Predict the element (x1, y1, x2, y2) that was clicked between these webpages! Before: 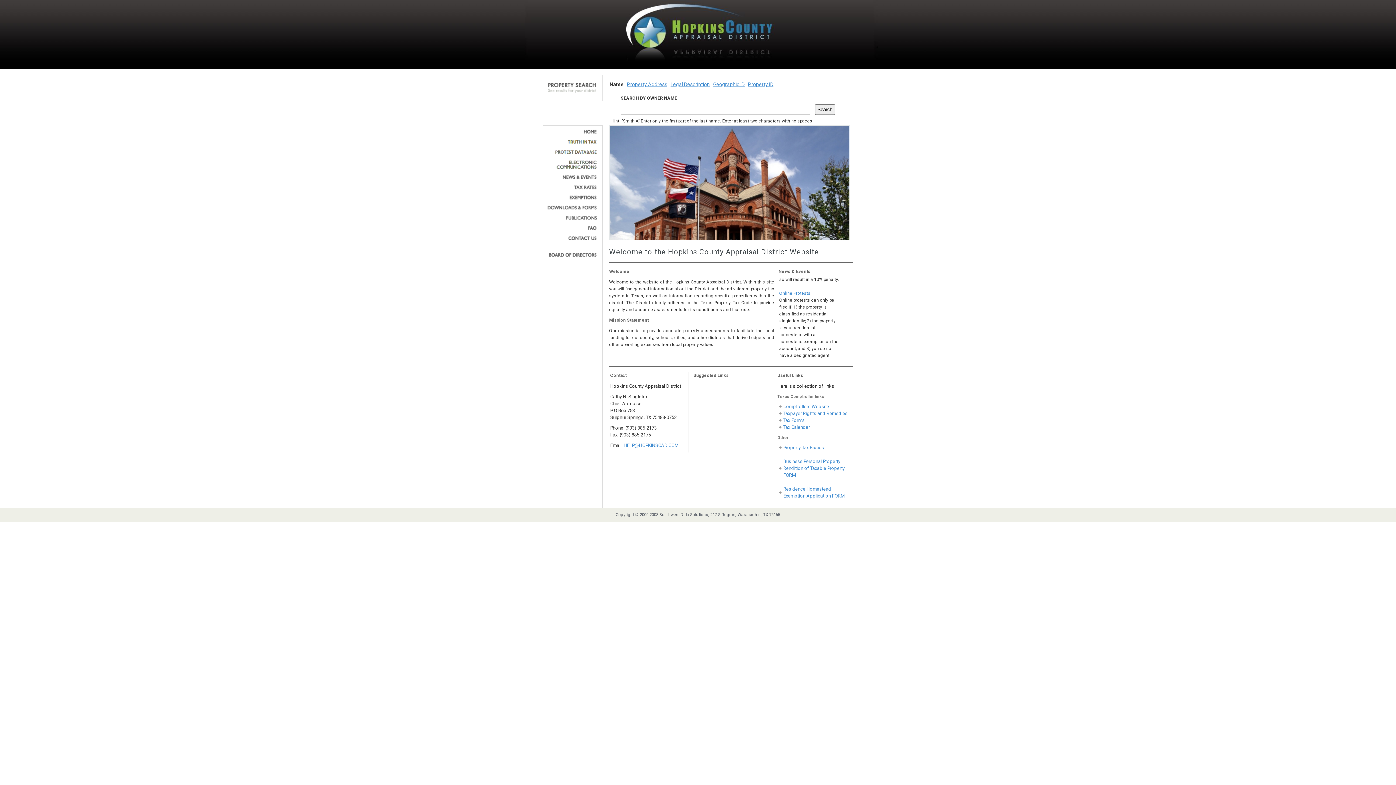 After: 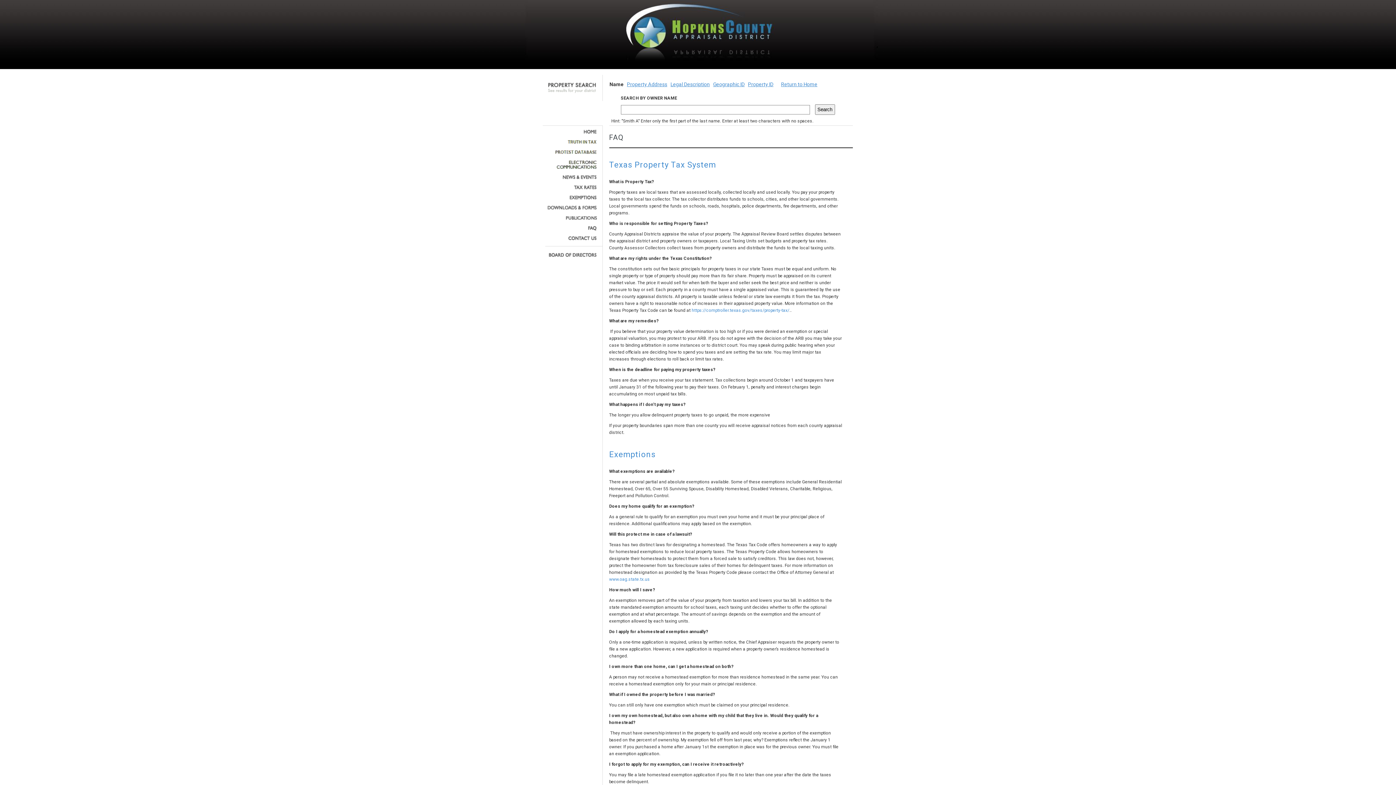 Action: bbox: (545, 225, 597, 230)